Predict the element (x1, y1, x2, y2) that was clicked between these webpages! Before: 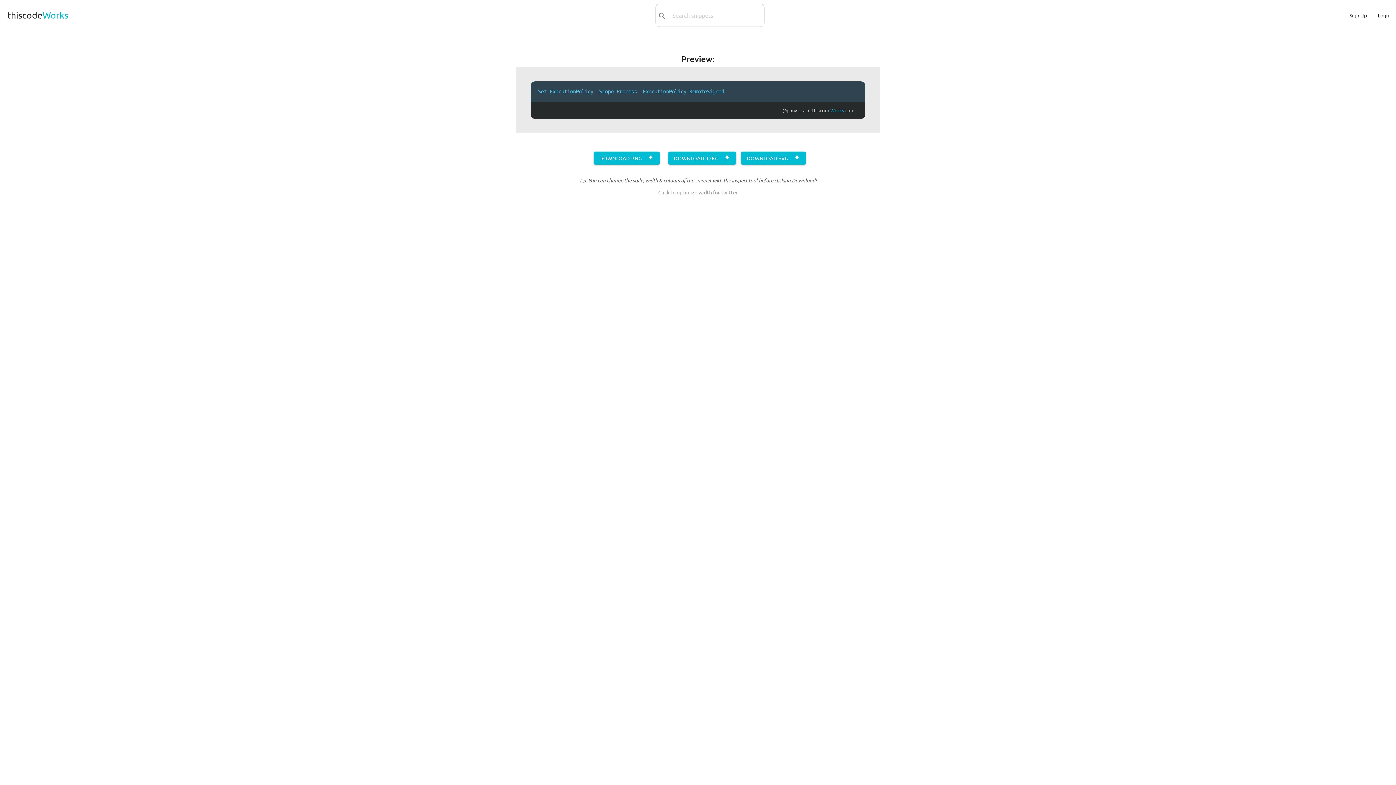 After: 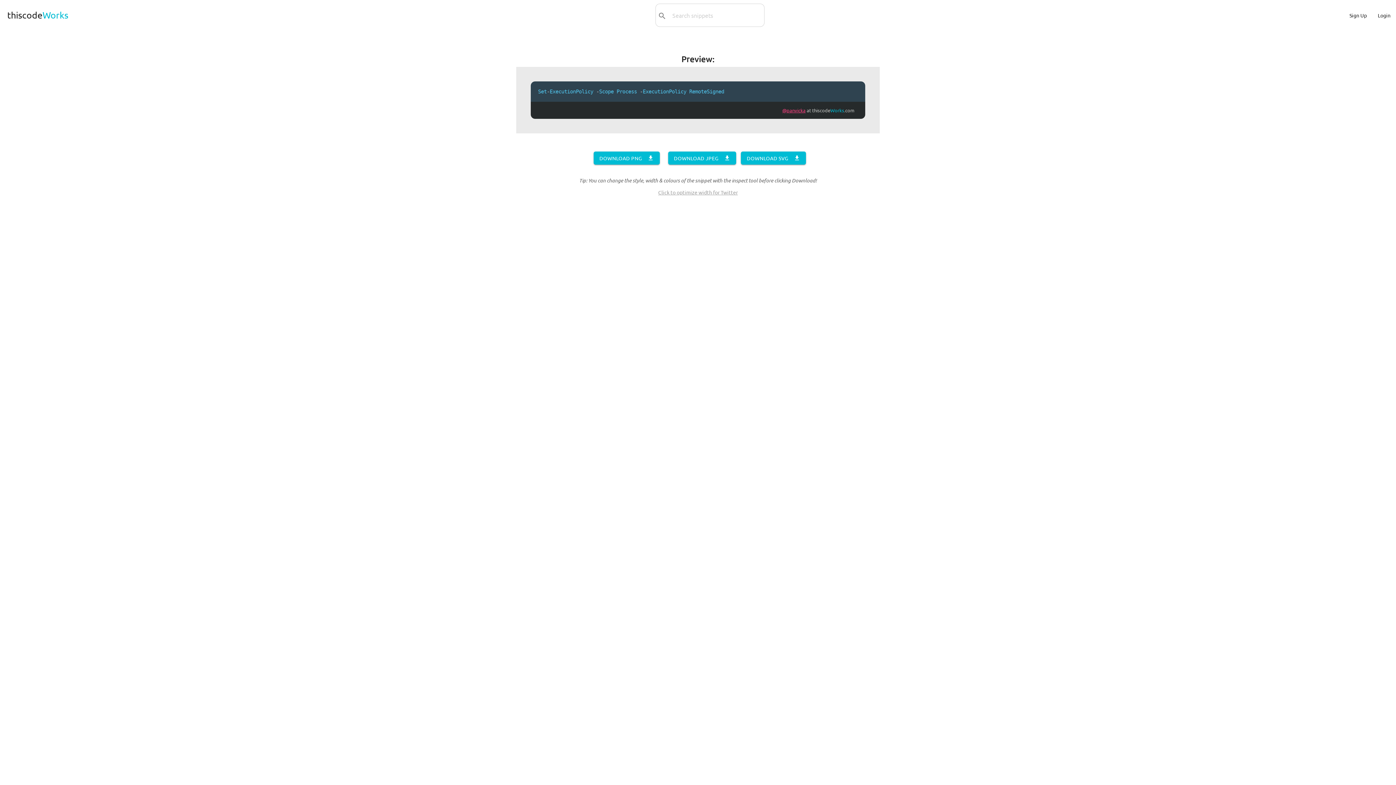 Action: bbox: (782, 107, 805, 113) label: @panvicka